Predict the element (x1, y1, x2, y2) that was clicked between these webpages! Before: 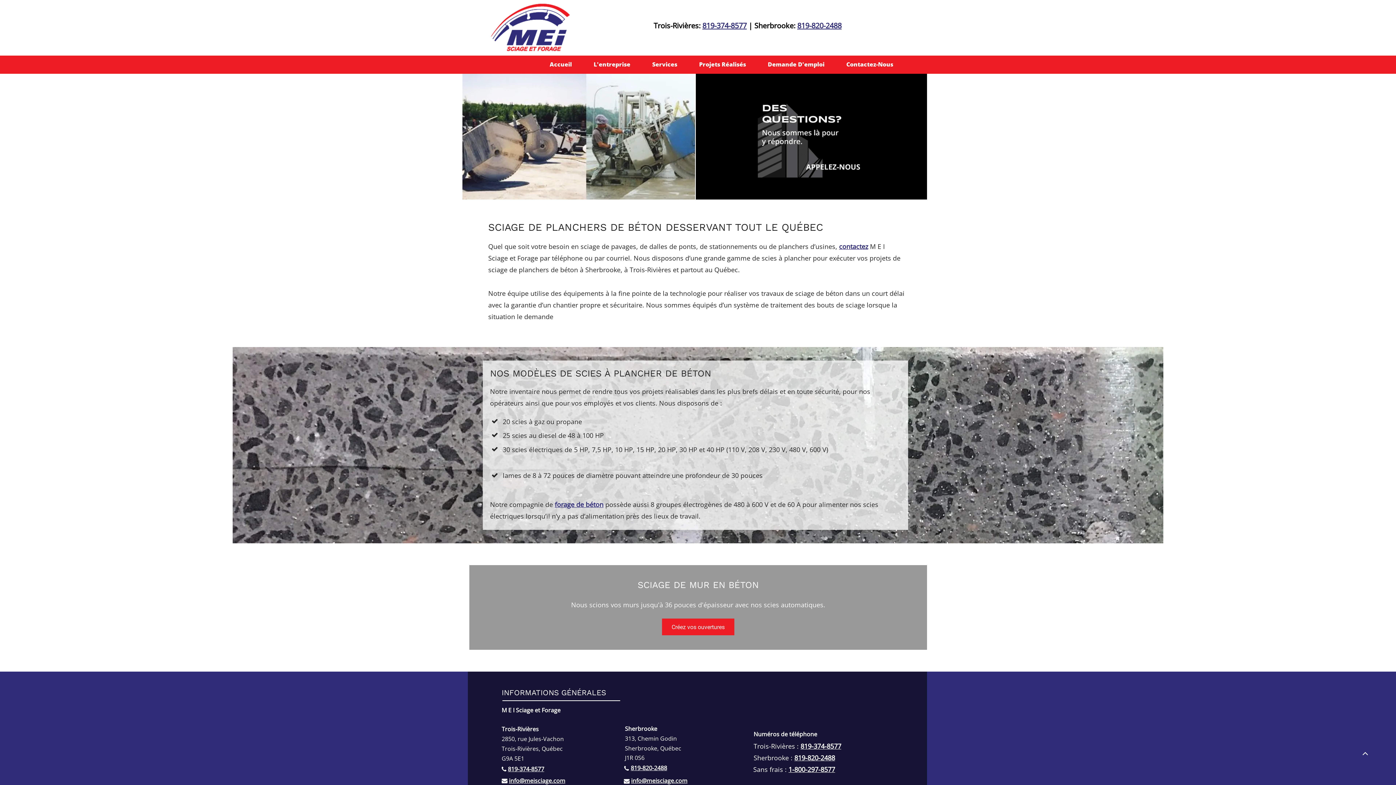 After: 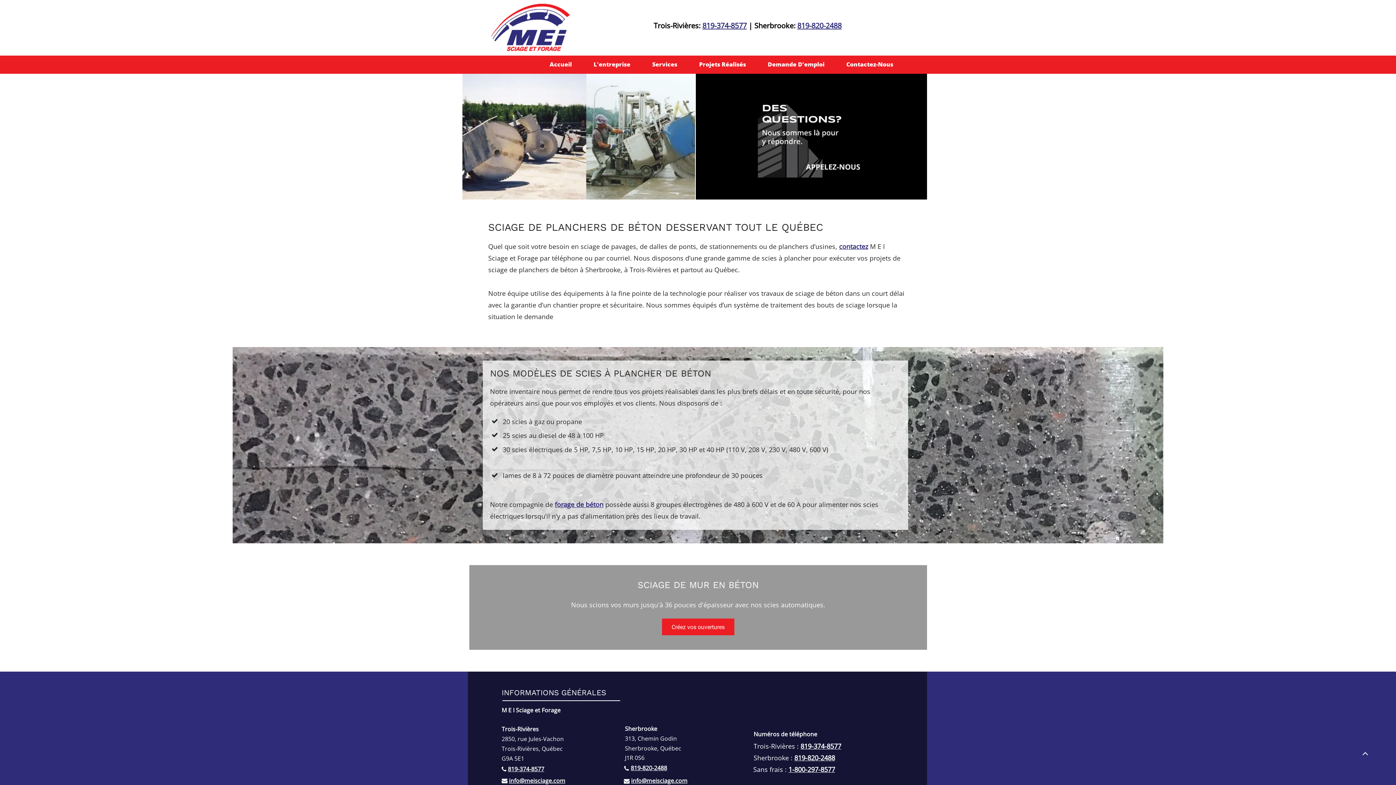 Action: label: 819-820-2488 bbox: (794, 757, 835, 761)